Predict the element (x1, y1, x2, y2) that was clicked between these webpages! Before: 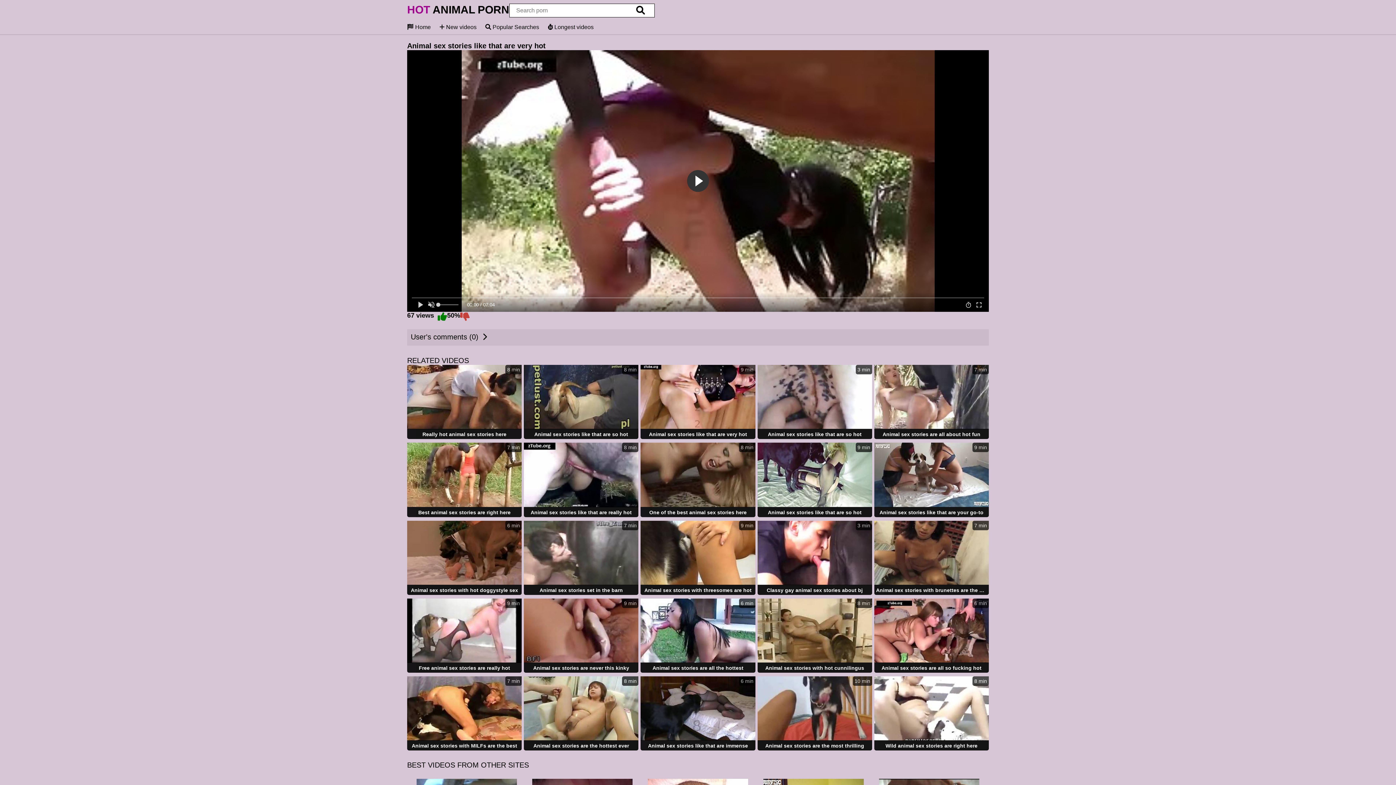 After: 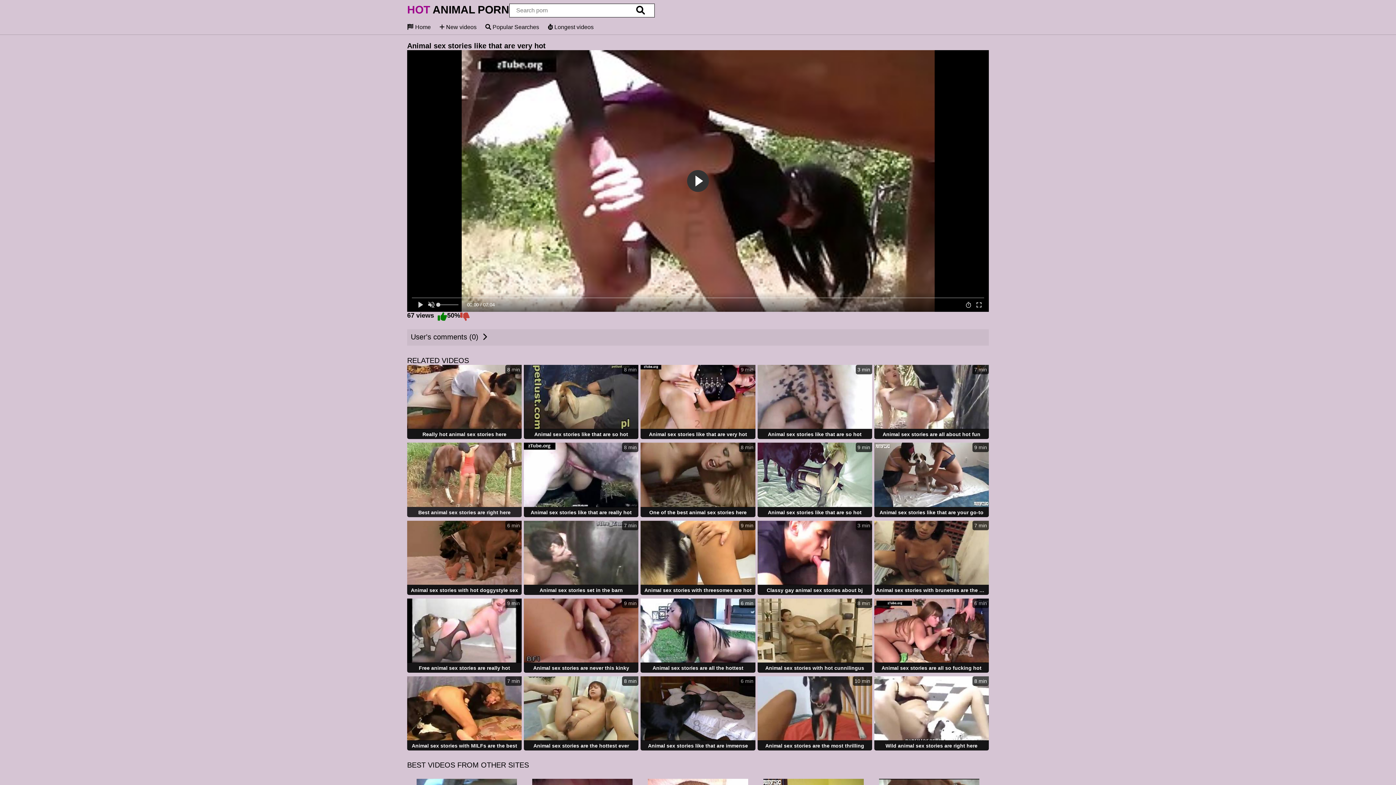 Action: label: 7 min
Best animal sex stories are right here bbox: (407, 443, 521, 518)